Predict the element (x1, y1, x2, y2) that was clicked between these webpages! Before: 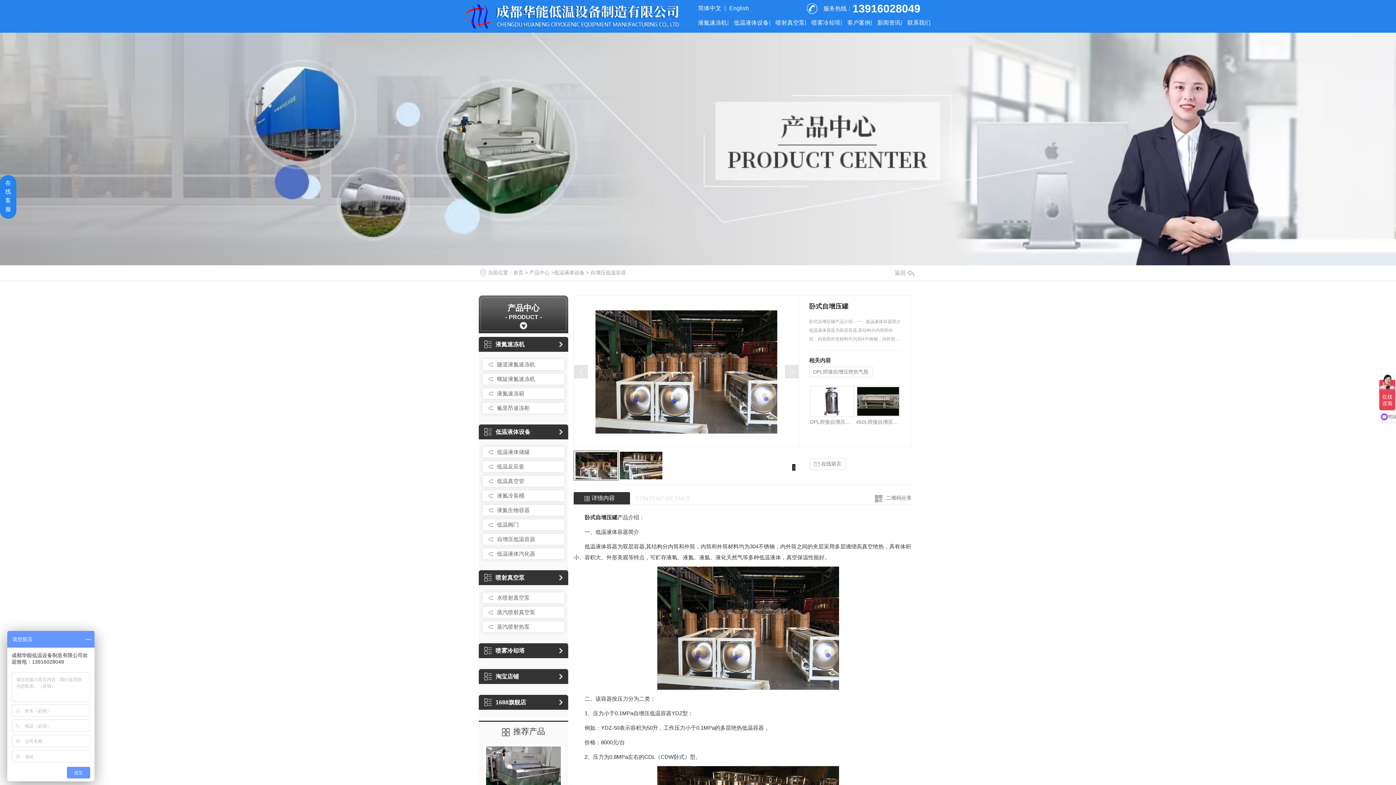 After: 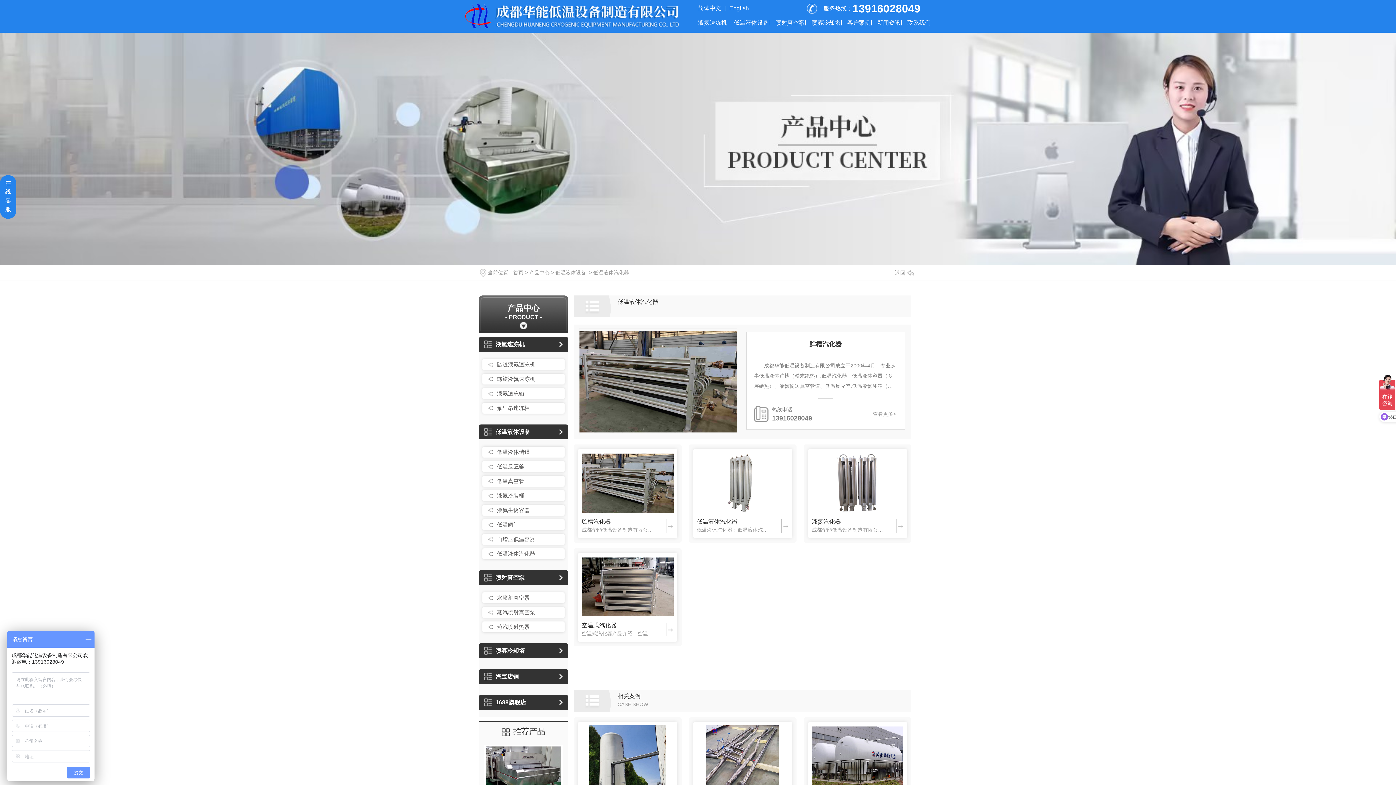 Action: label: 低温液体汽化器 bbox: (486, 550, 561, 558)